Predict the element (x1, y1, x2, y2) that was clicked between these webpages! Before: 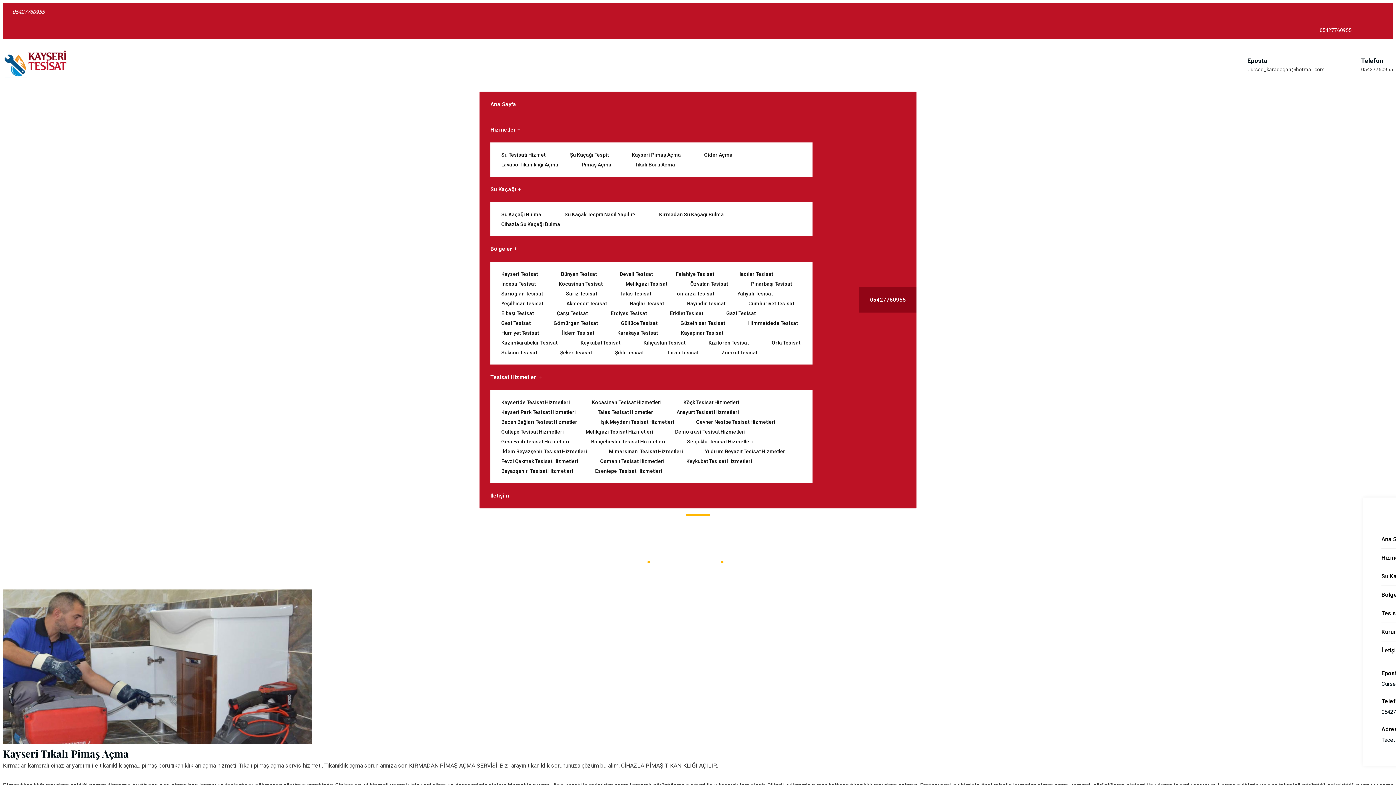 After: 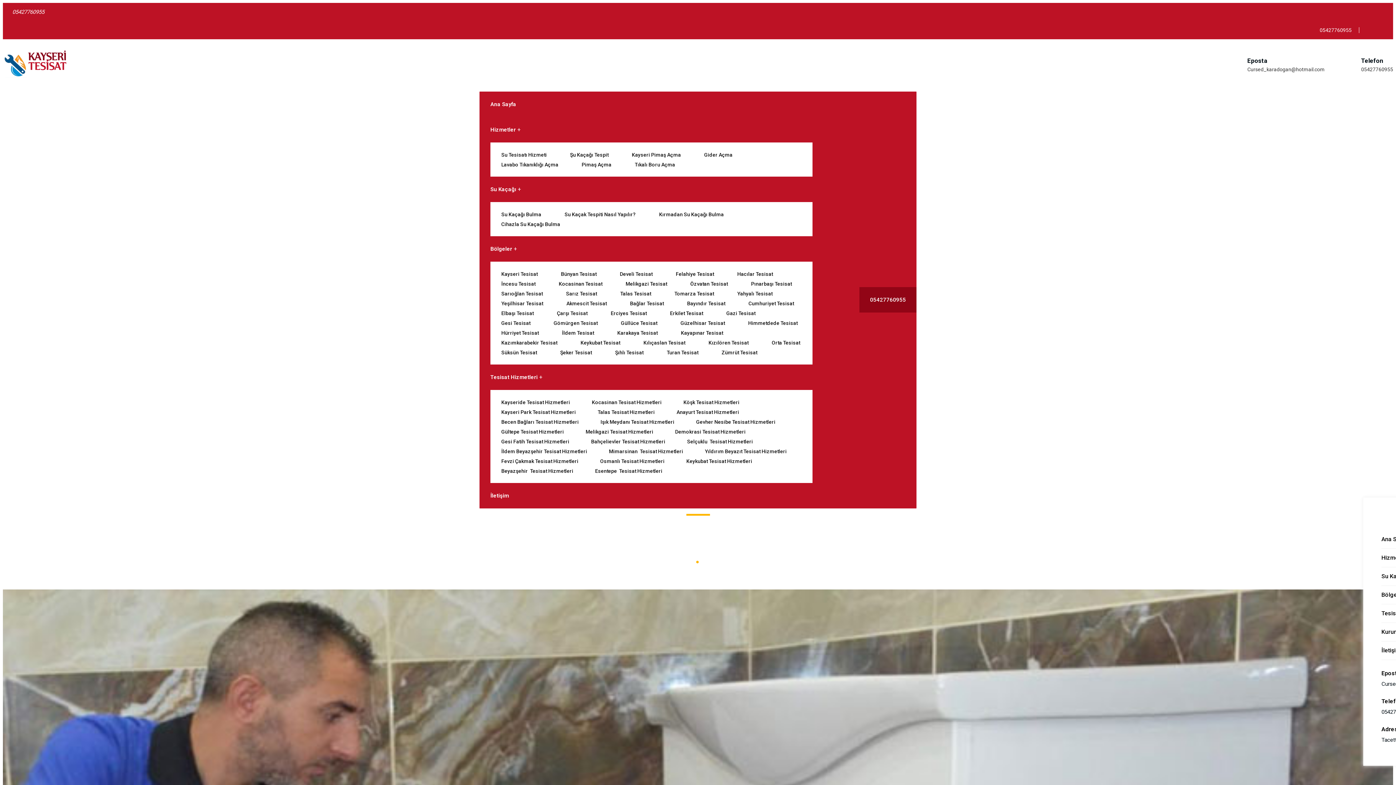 Action: bbox: (490, 454, 589, 467) label: Fevzi Çakmak Tesisat Hizmetleri